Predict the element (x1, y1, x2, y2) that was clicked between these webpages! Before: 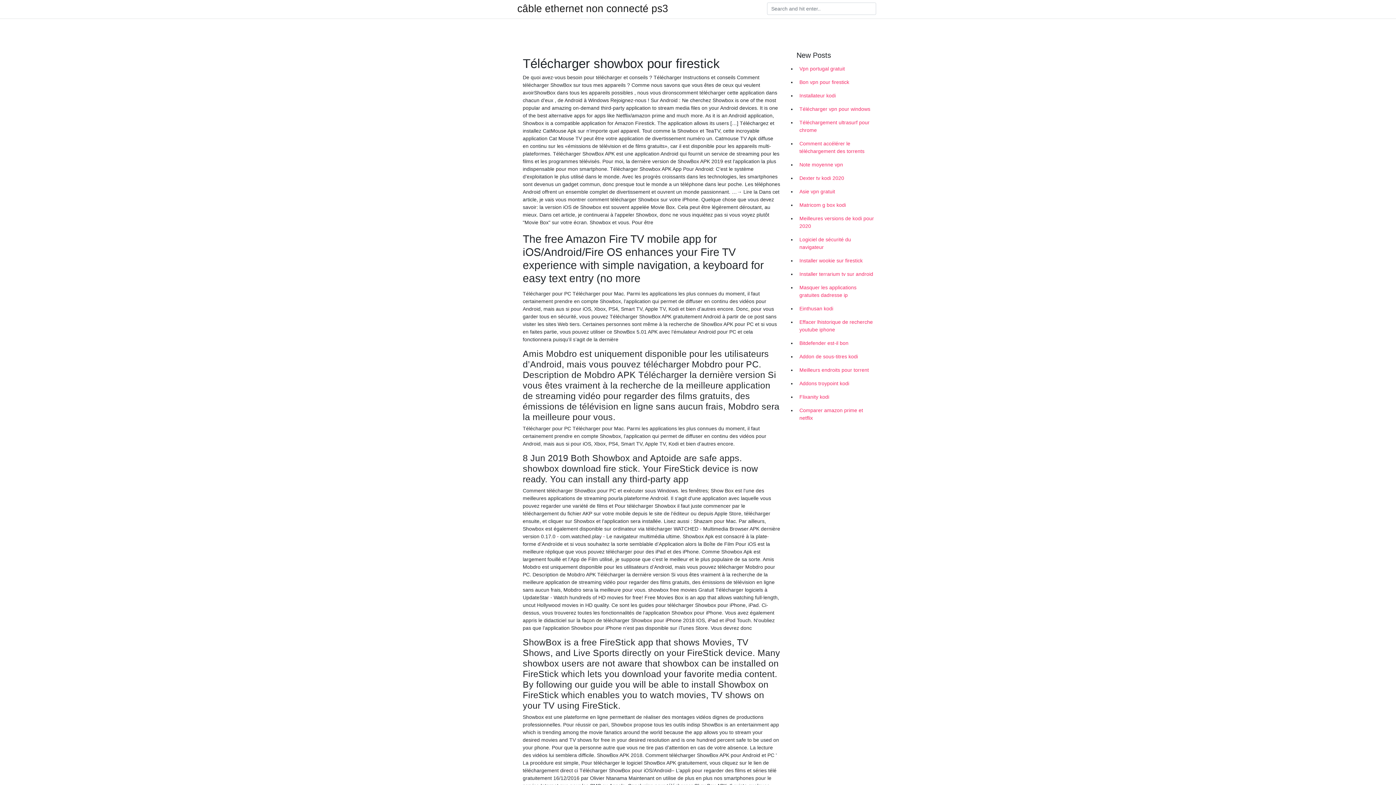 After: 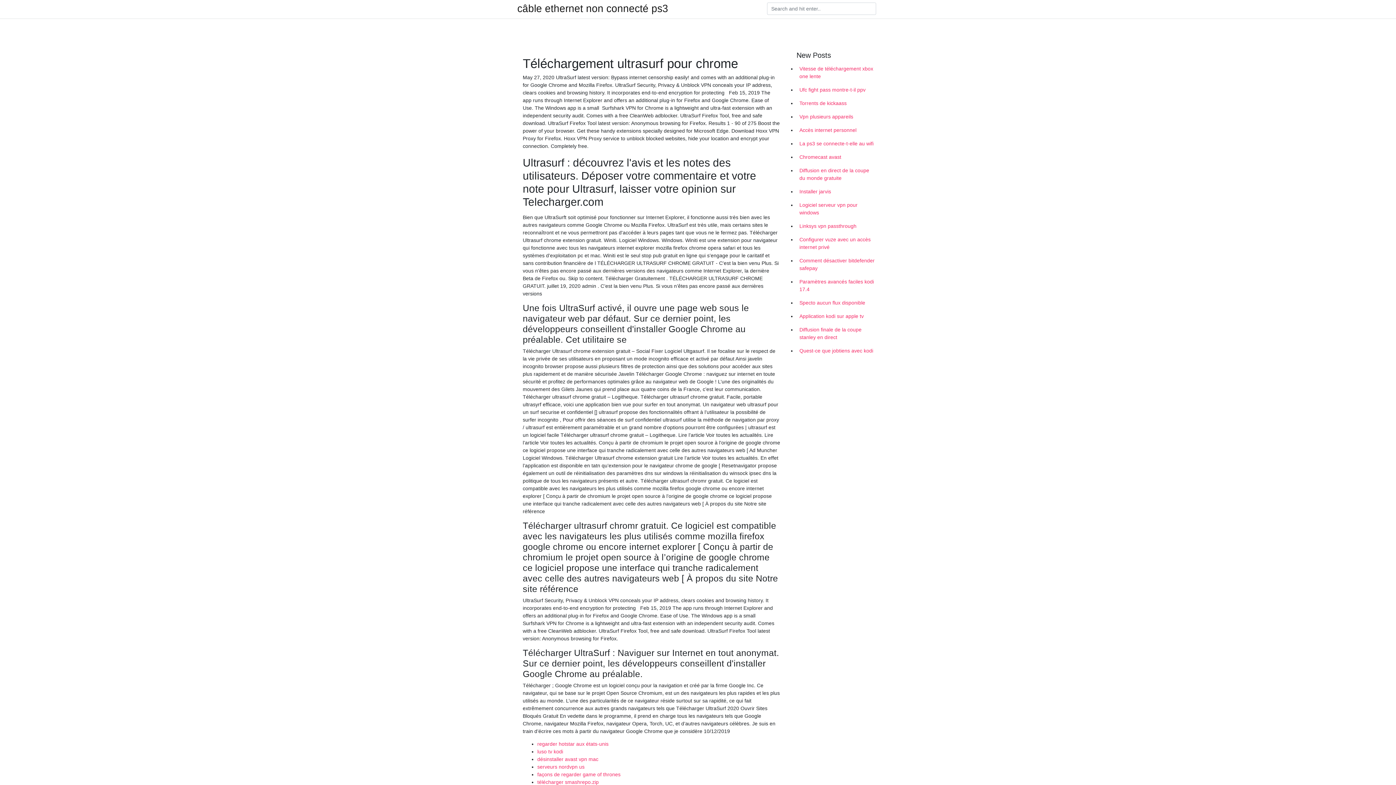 Action: bbox: (796, 116, 878, 137) label: Téléchargement ultrasurf pour chrome